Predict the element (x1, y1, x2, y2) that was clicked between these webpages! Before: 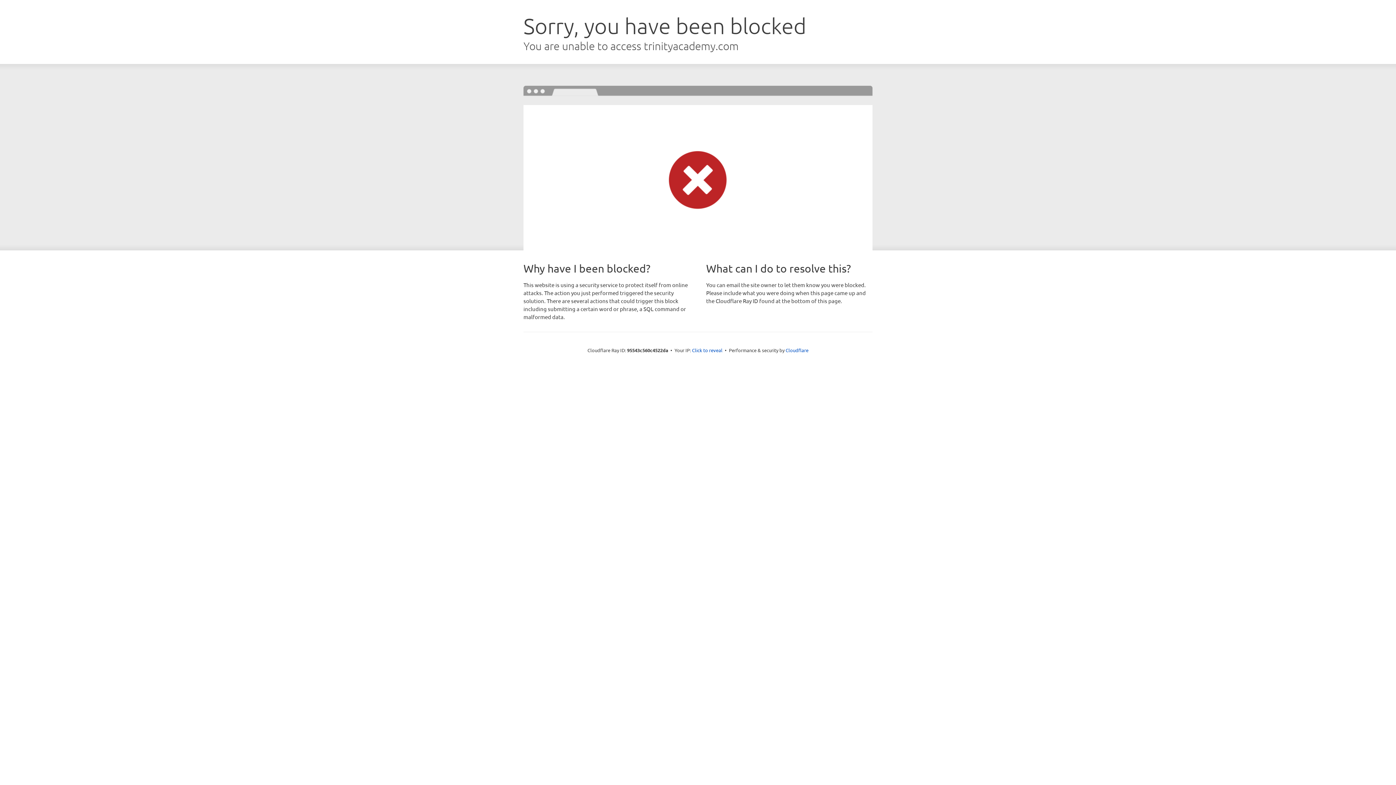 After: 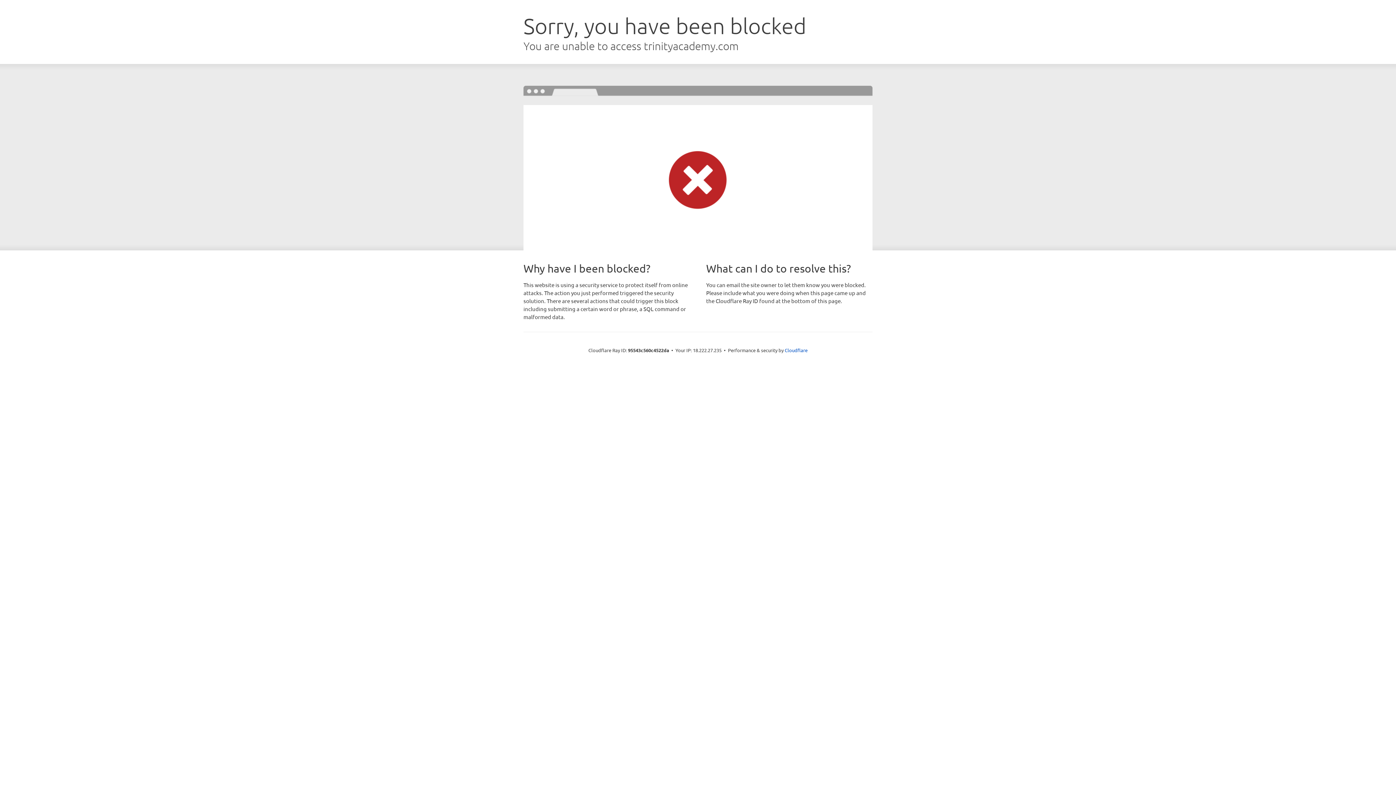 Action: bbox: (692, 346, 722, 353) label: Click to reveal